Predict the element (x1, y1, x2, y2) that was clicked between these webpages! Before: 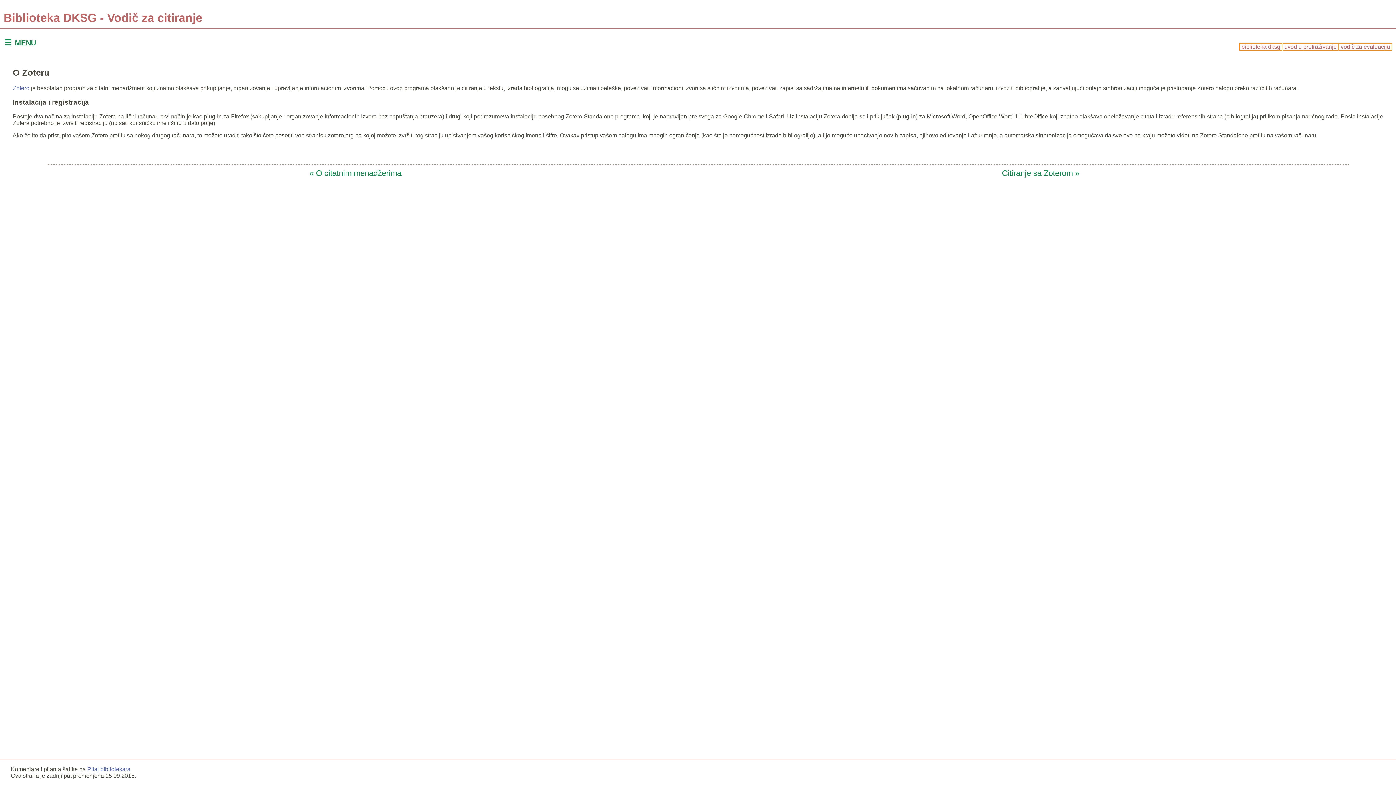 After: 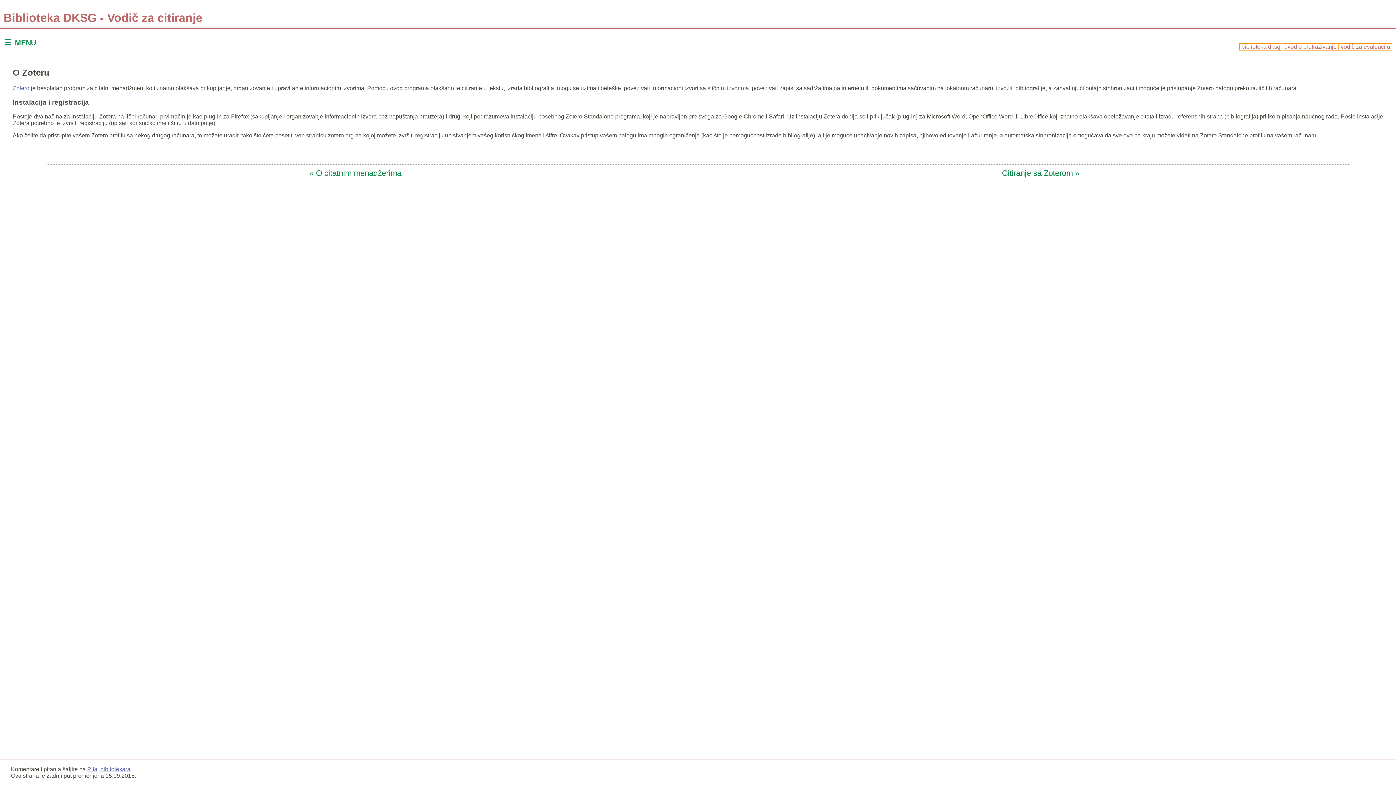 Action: label: Pitaj bibliotekara bbox: (87, 766, 130, 772)